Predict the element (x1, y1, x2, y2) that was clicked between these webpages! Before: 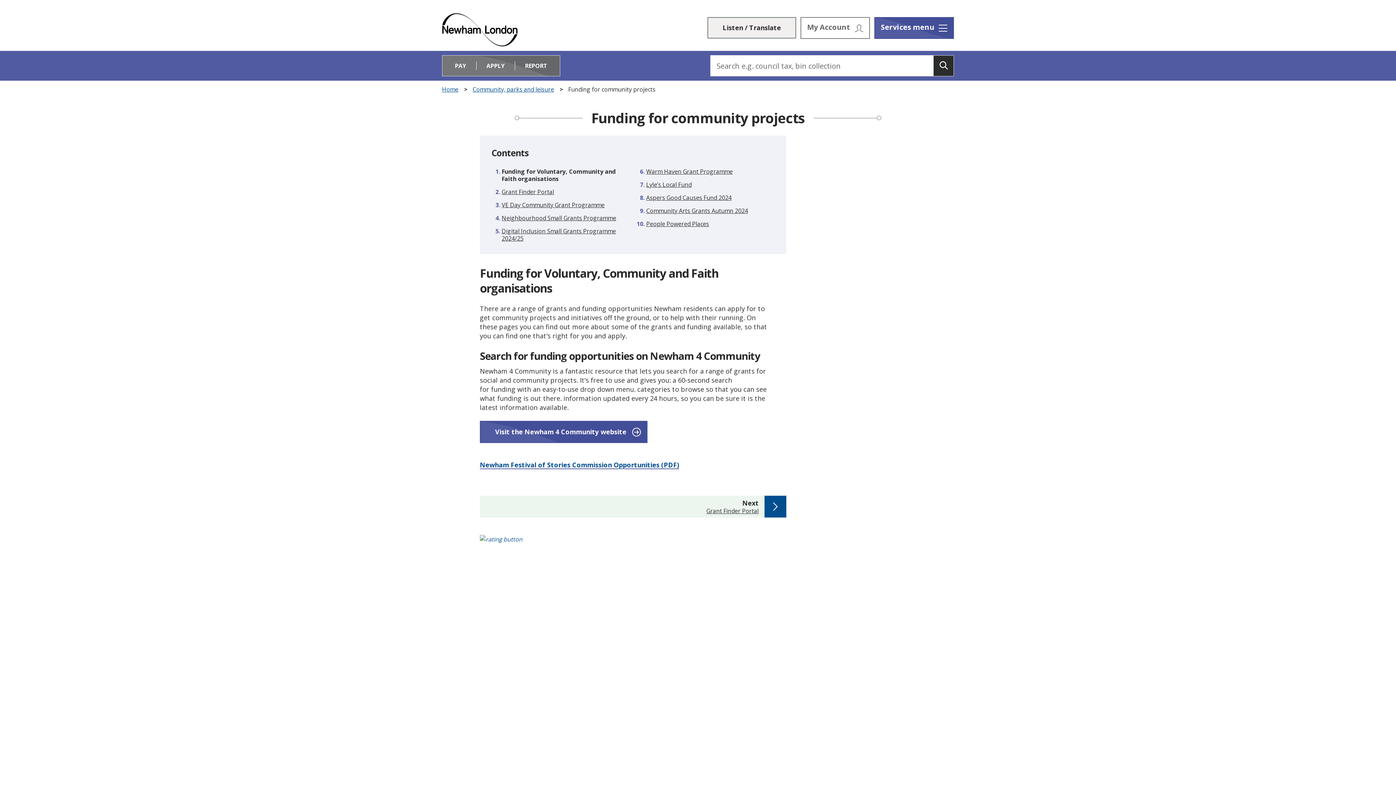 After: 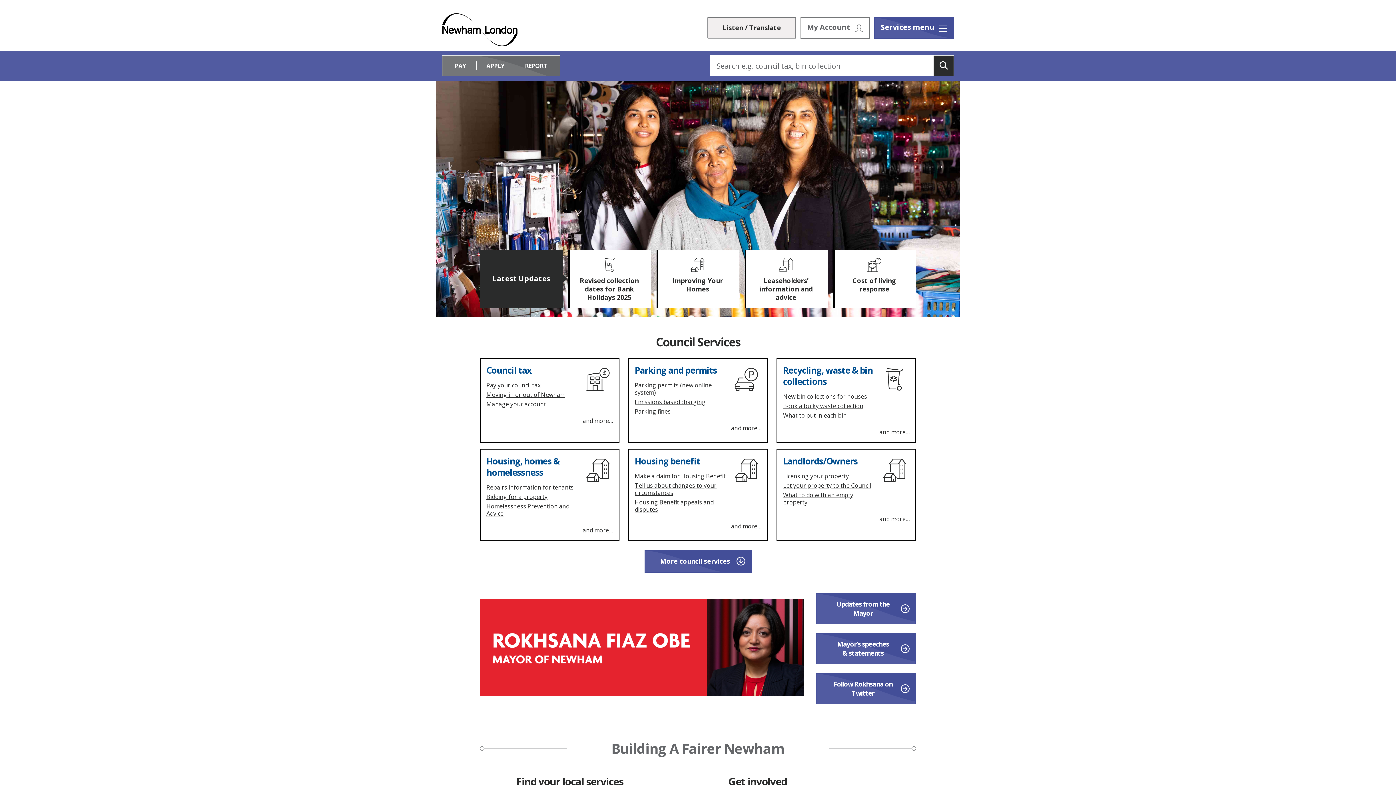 Action: bbox: (442, 13, 517, 46) label: Logo: Visit the Newham Council home page